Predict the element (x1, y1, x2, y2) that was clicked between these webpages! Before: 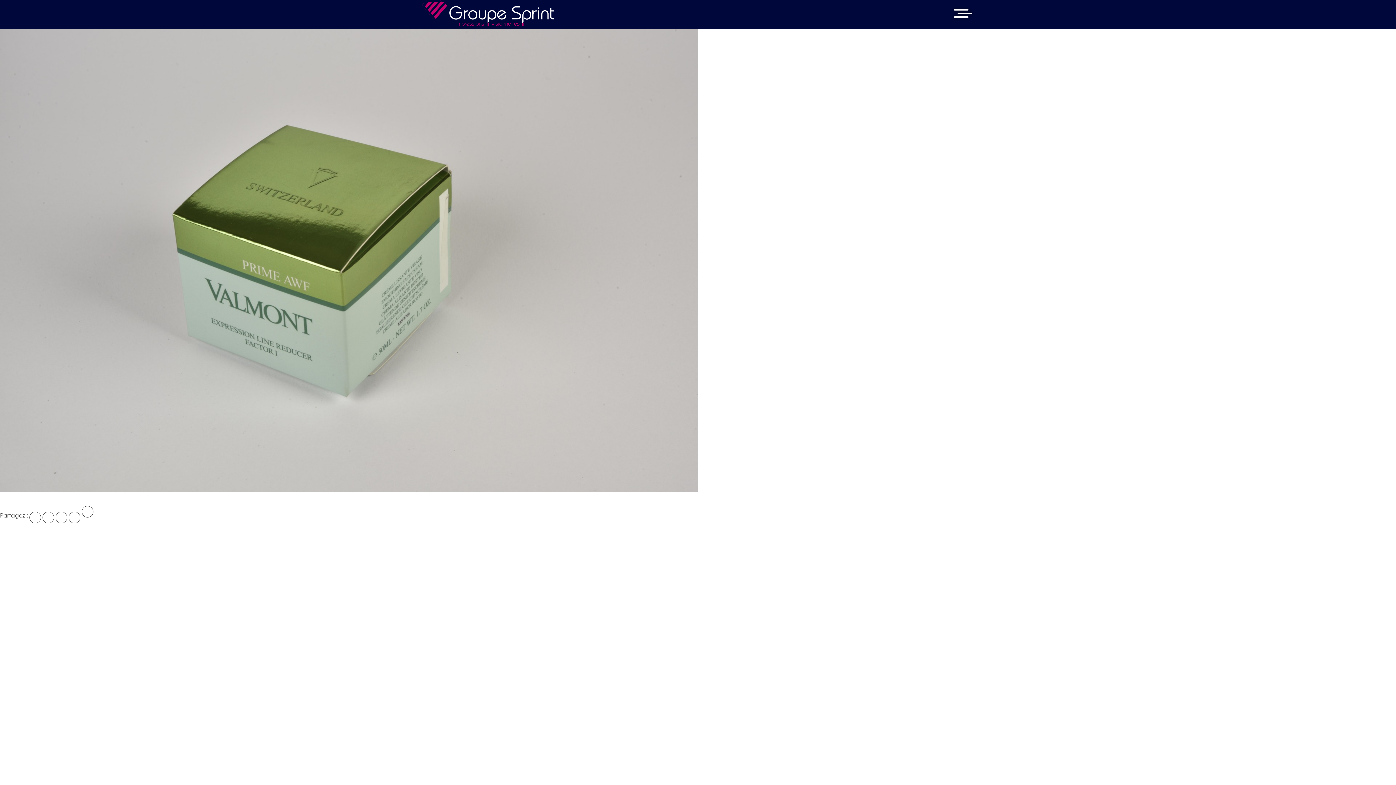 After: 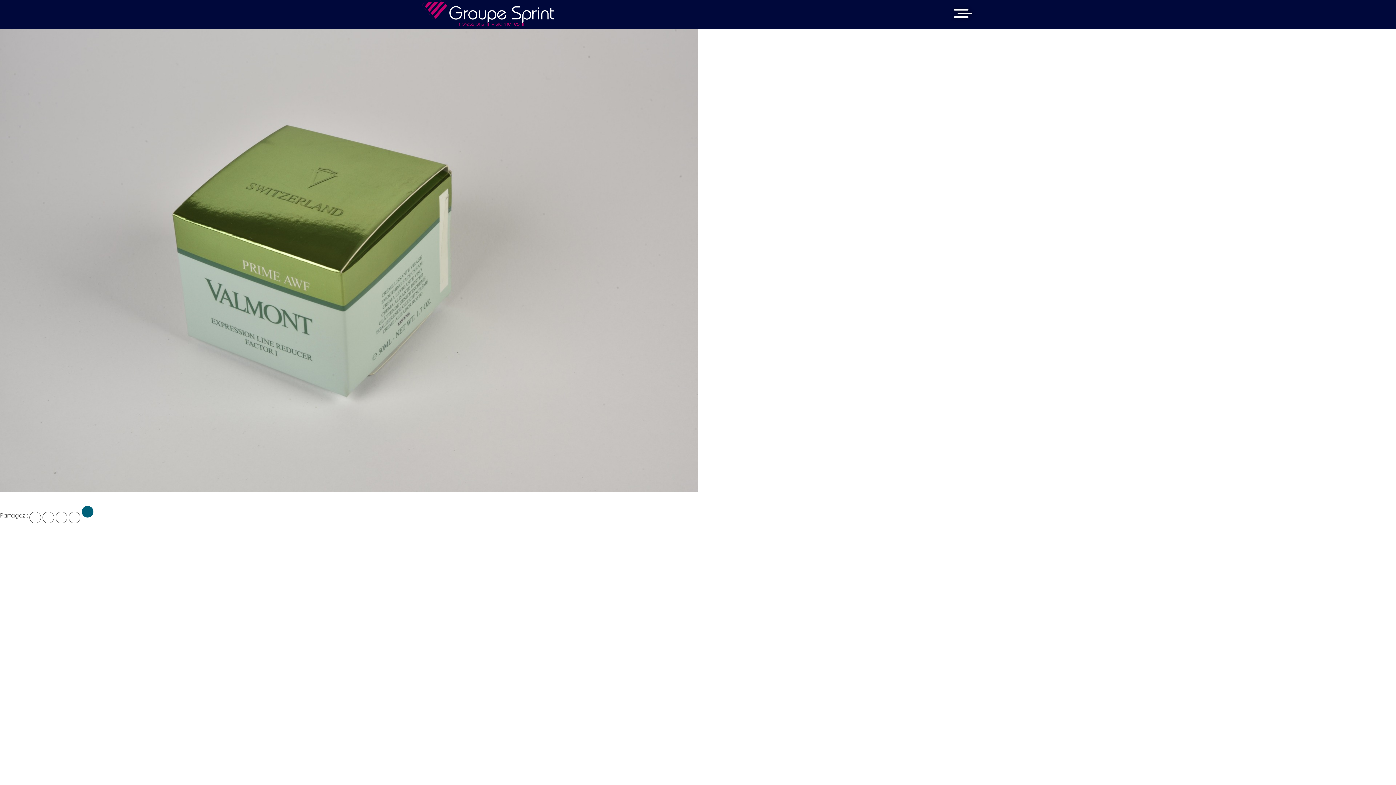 Action: bbox: (81, 506, 93, 517)